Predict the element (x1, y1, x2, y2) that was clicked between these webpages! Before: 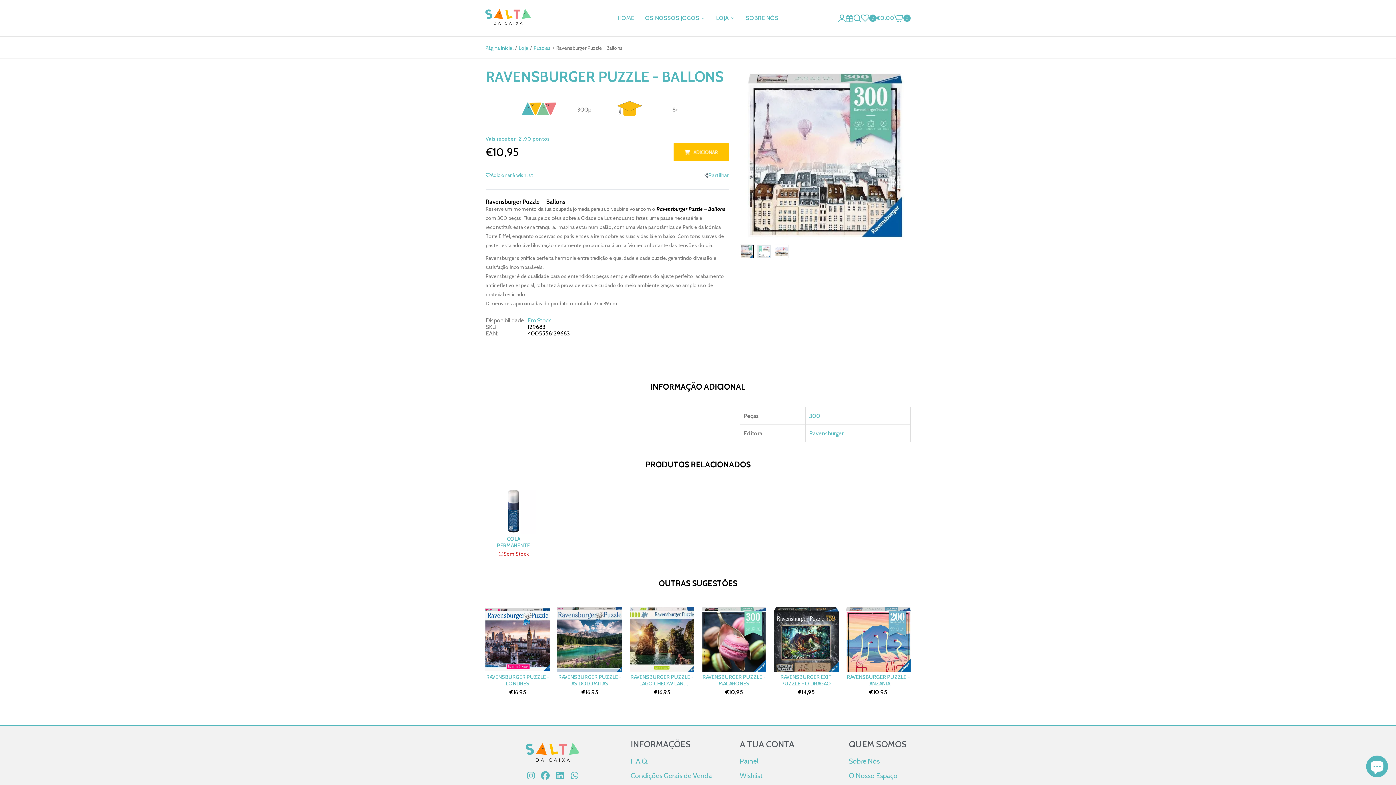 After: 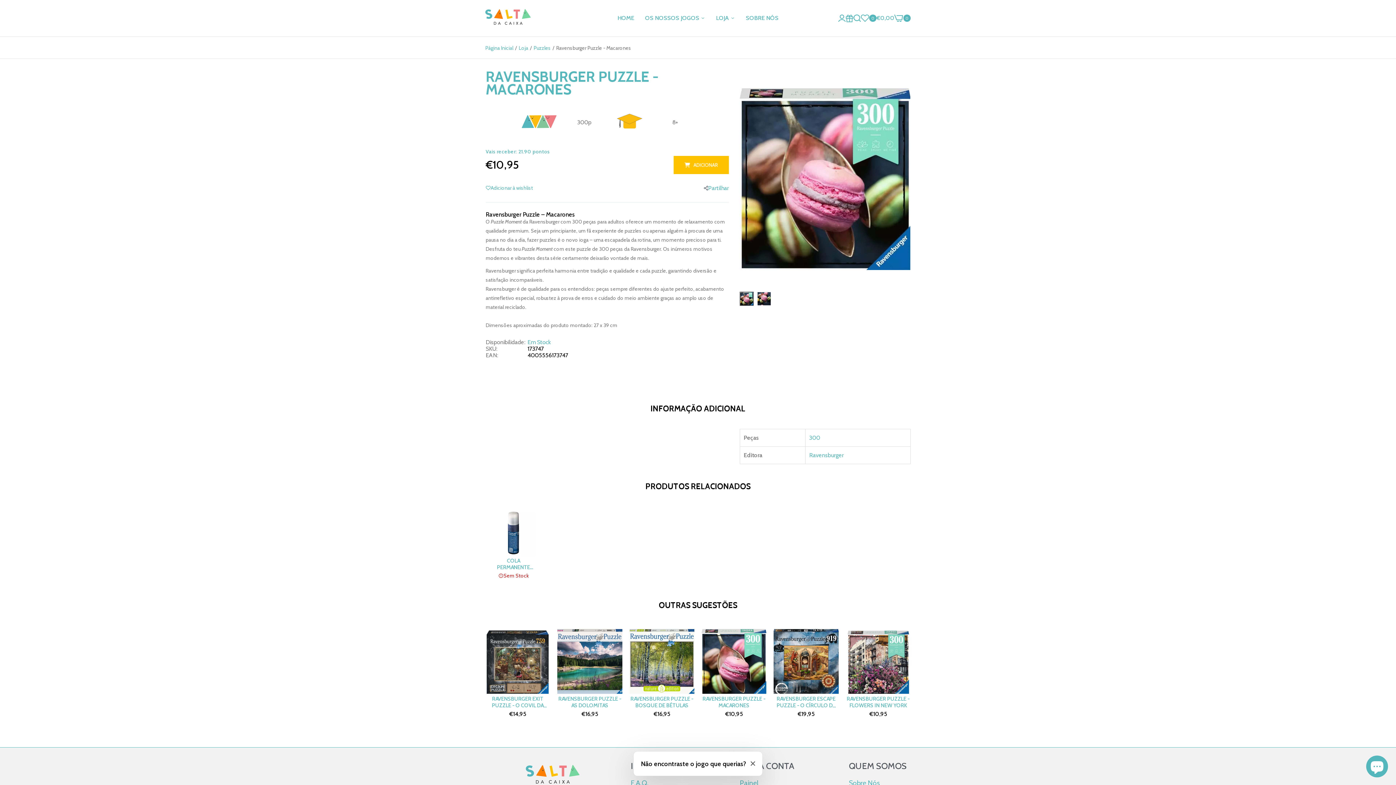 Action: bbox: (701, 607, 766, 672)